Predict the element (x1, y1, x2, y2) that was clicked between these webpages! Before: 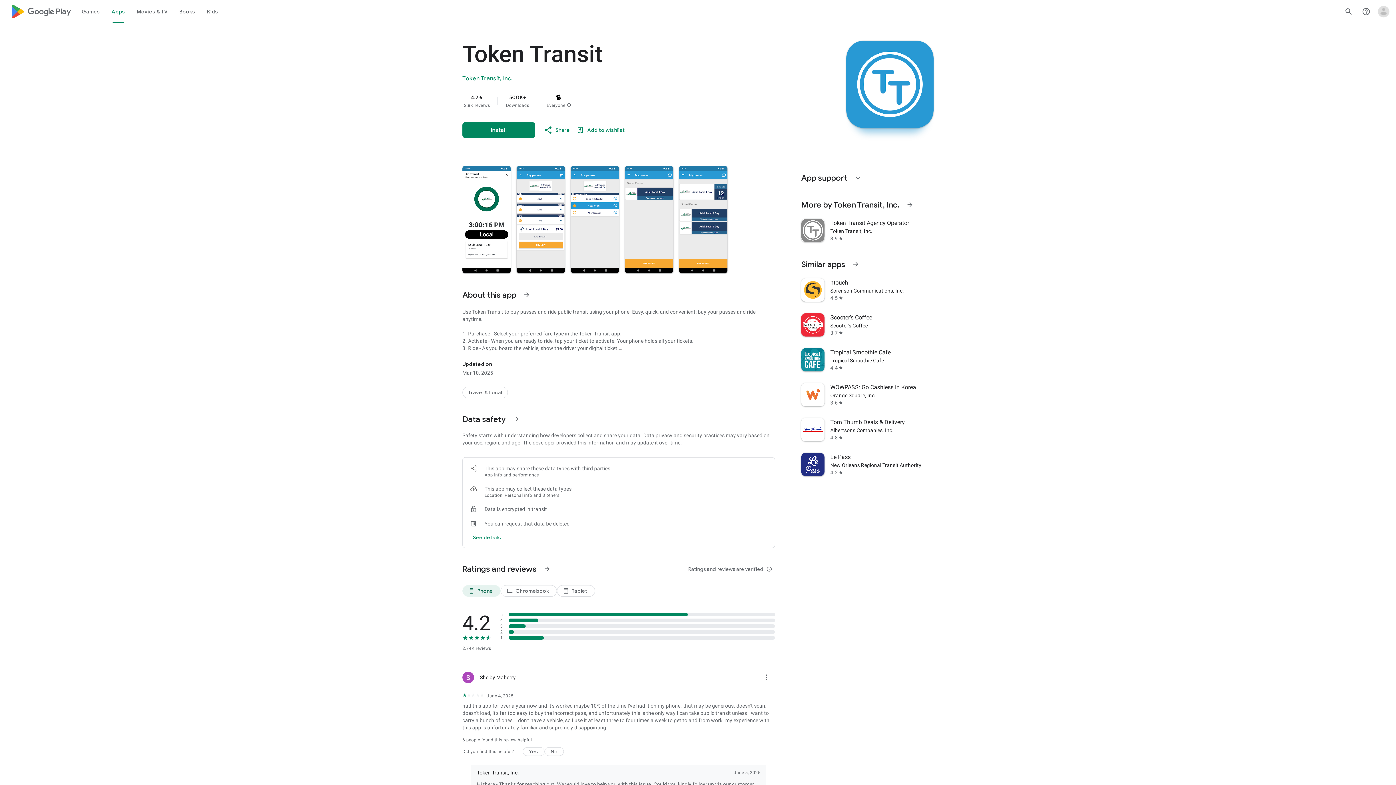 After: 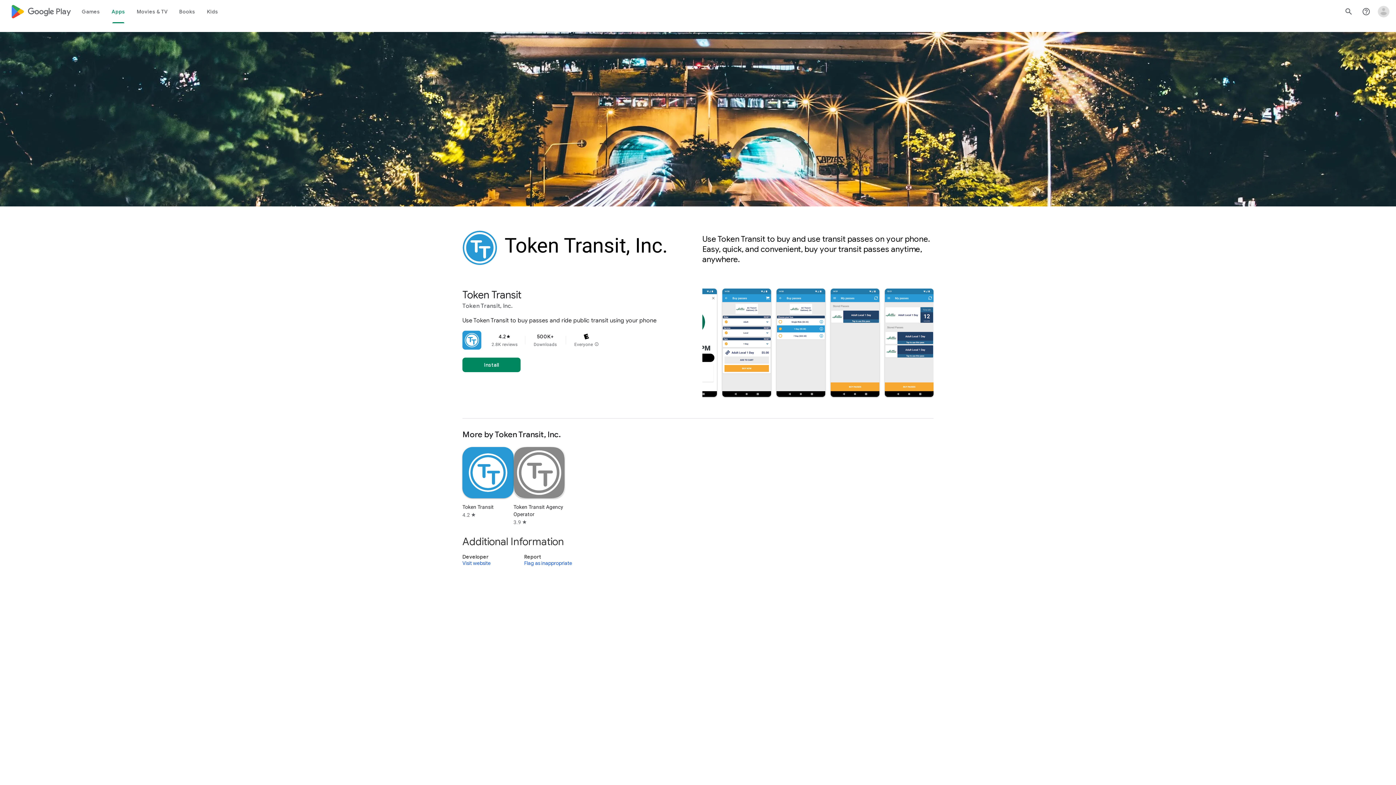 Action: bbox: (462, 74, 512, 82) label: Token Transit, Inc.